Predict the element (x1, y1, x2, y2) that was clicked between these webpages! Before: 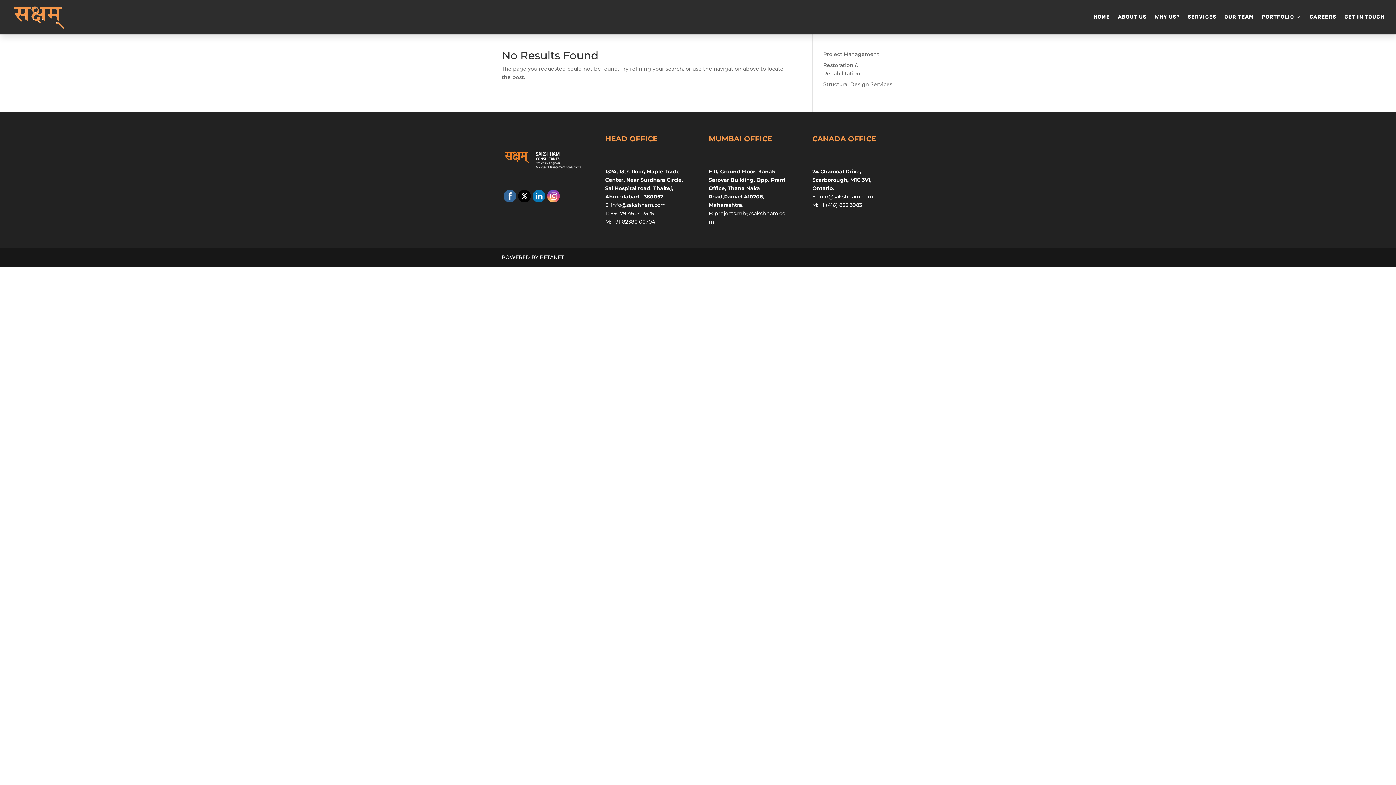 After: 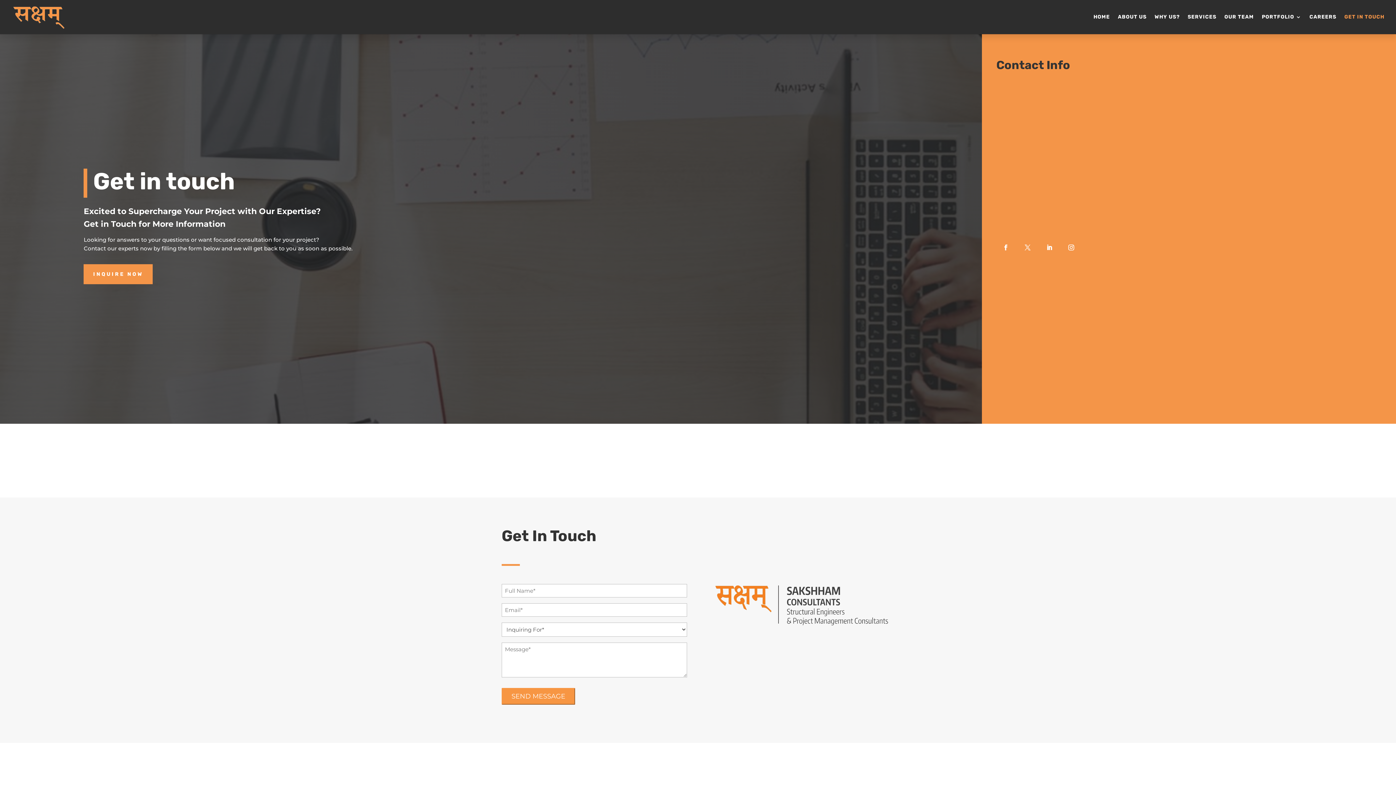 Action: bbox: (1344, 14, 1384, 34) label: GET IN TOUCH